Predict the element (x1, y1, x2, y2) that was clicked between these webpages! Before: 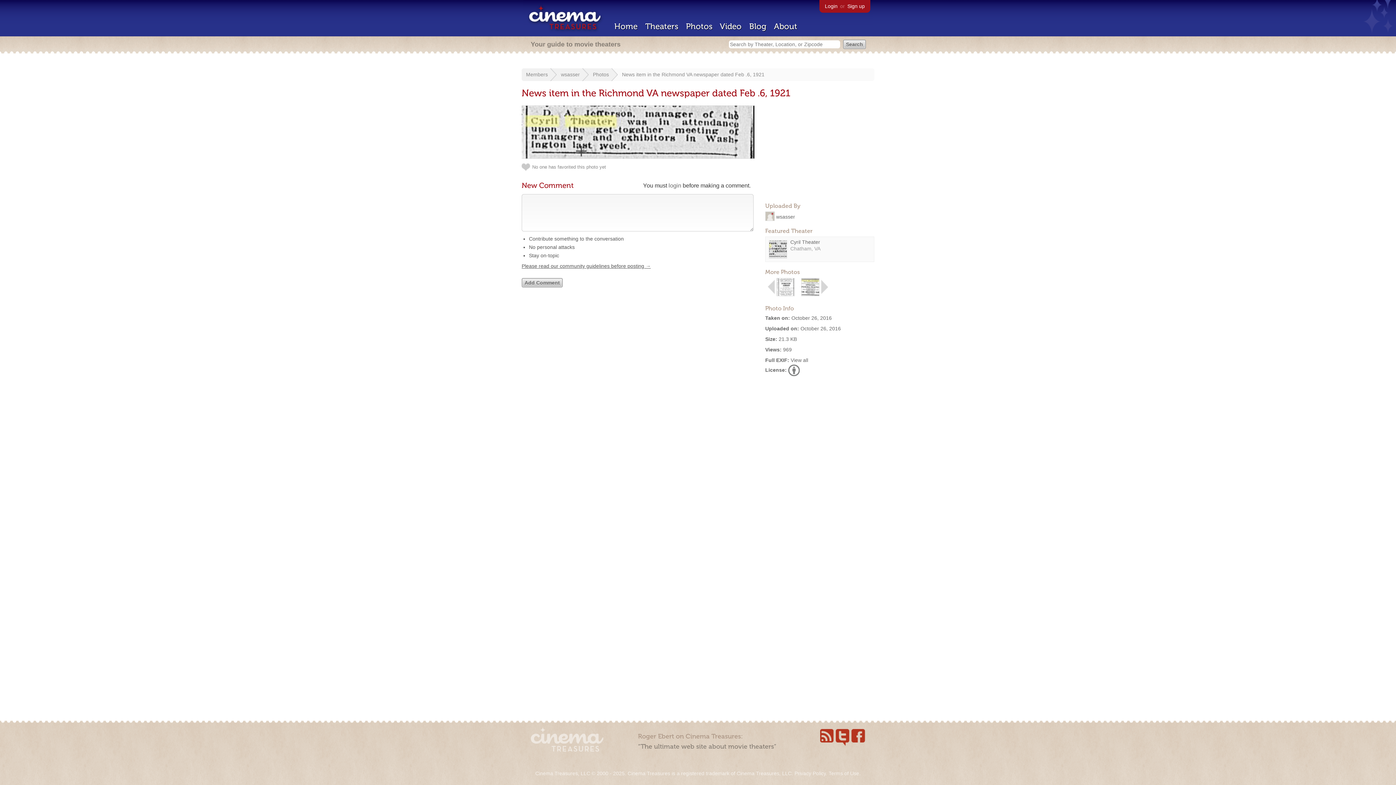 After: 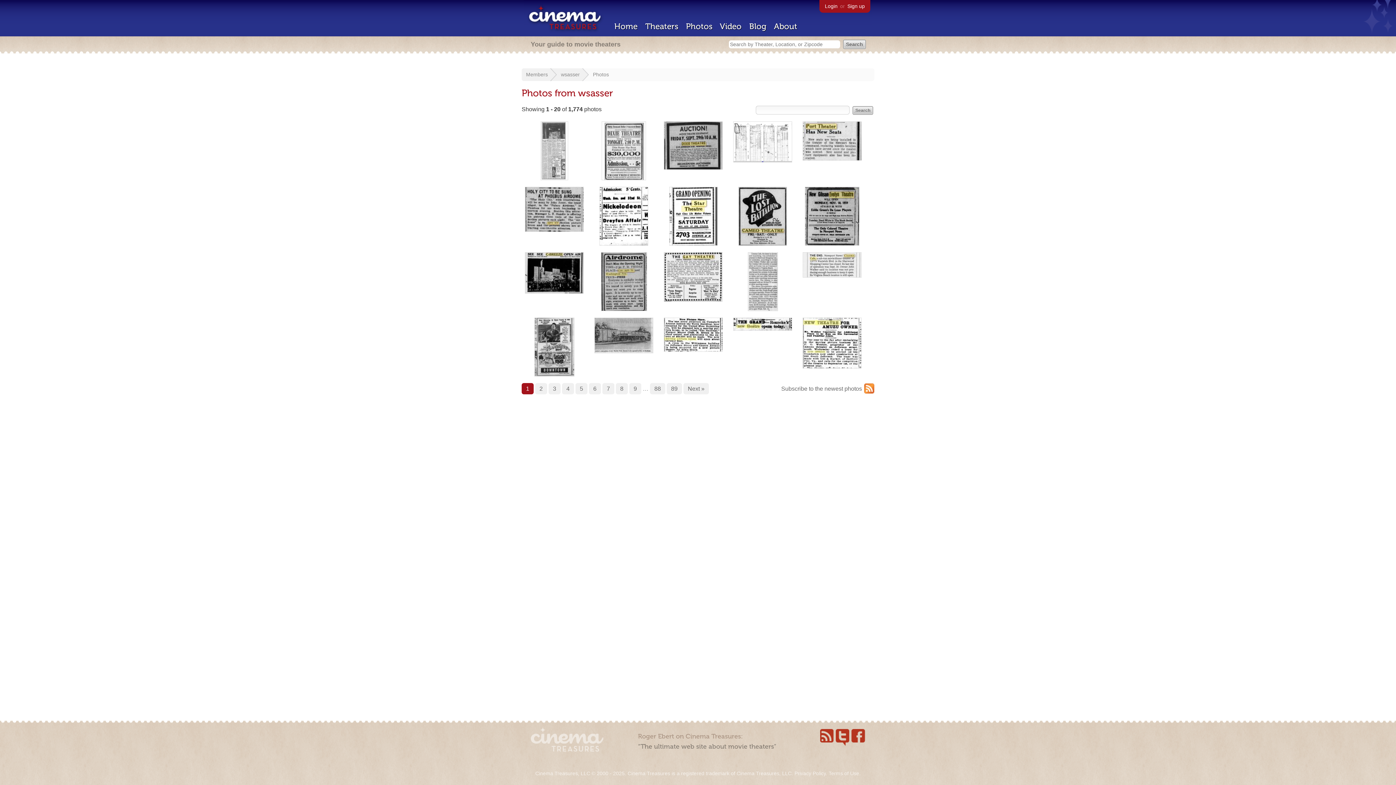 Action: label: Photos bbox: (593, 71, 609, 77)